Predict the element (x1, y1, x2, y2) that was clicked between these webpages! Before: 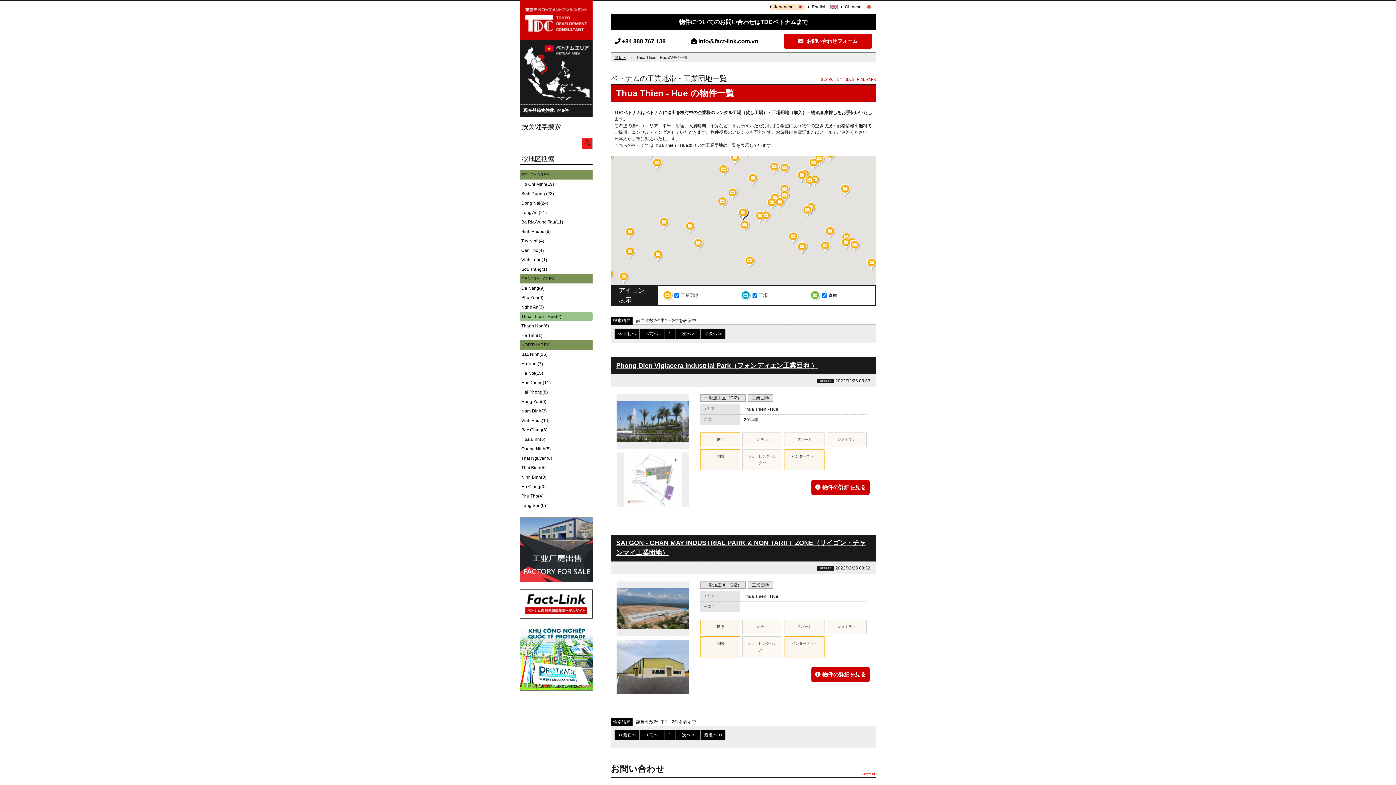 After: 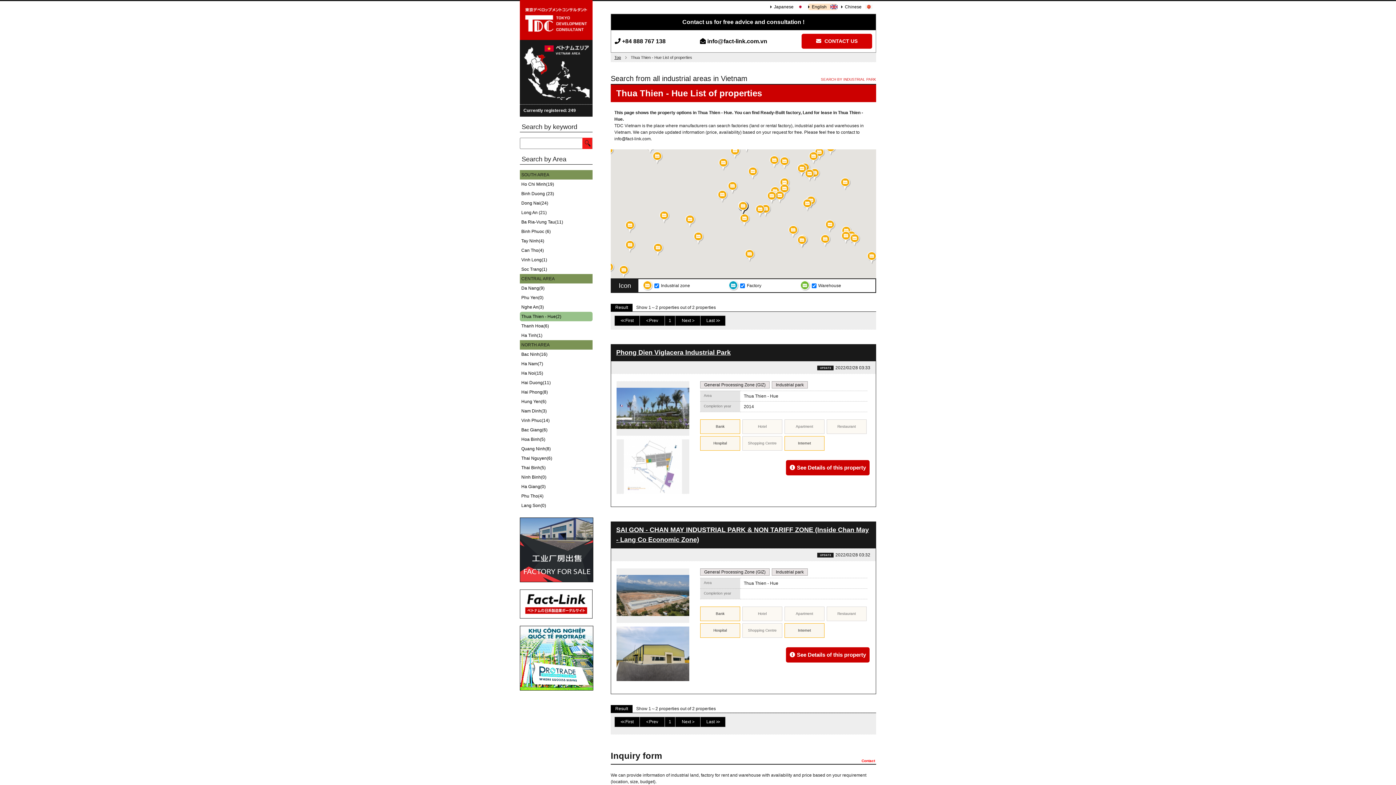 Action: bbox: (808, 3, 837, 10) label: English